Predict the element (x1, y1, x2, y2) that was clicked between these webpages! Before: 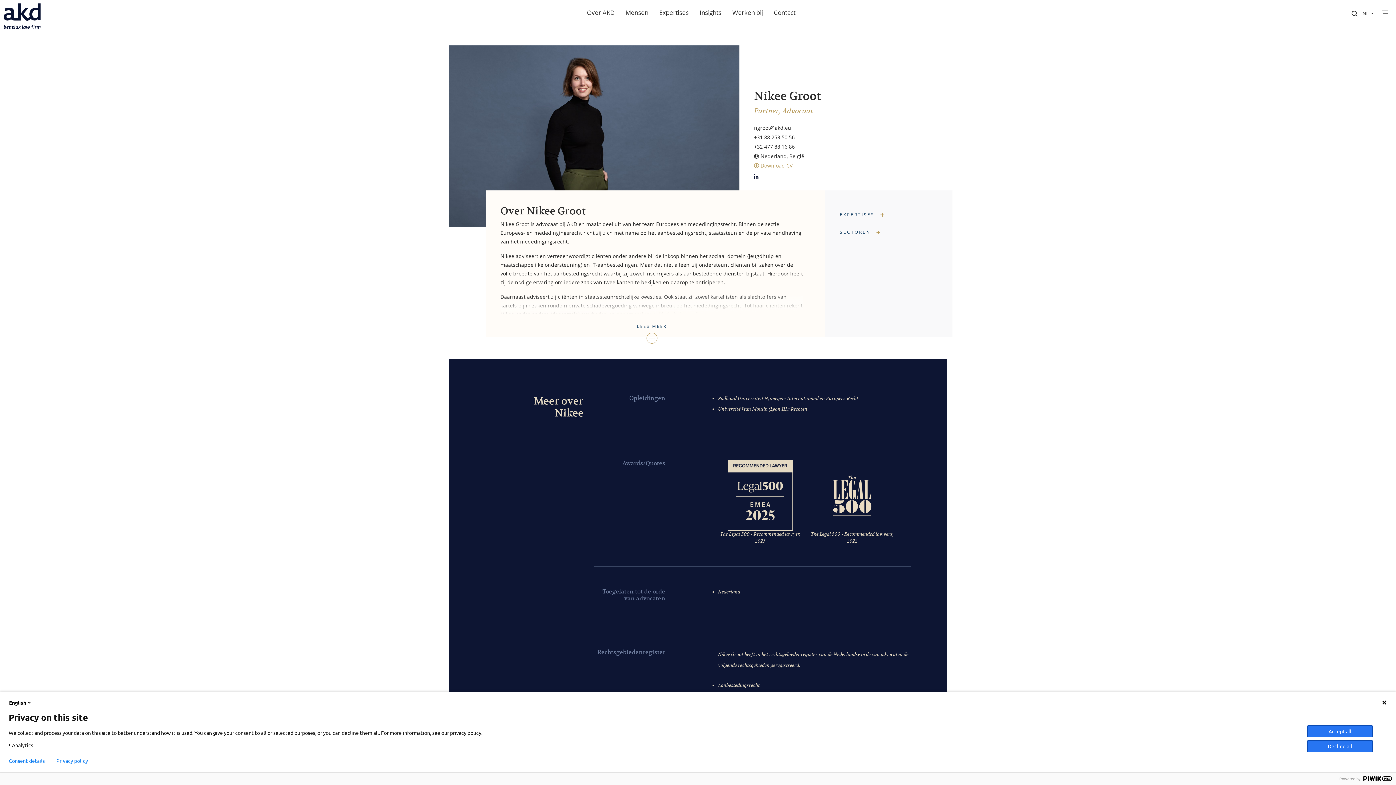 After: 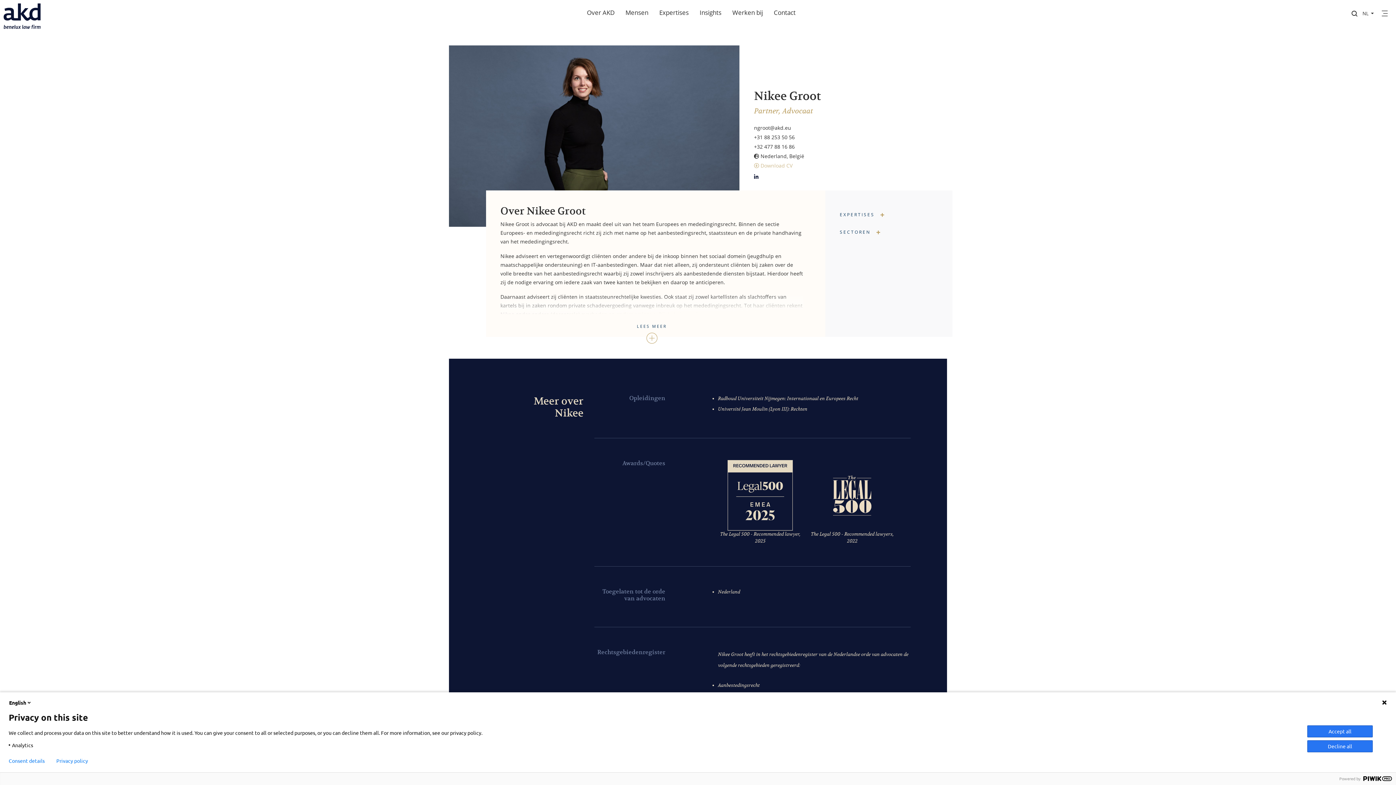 Action: bbox: (754, 162, 792, 168) label:  Download CV